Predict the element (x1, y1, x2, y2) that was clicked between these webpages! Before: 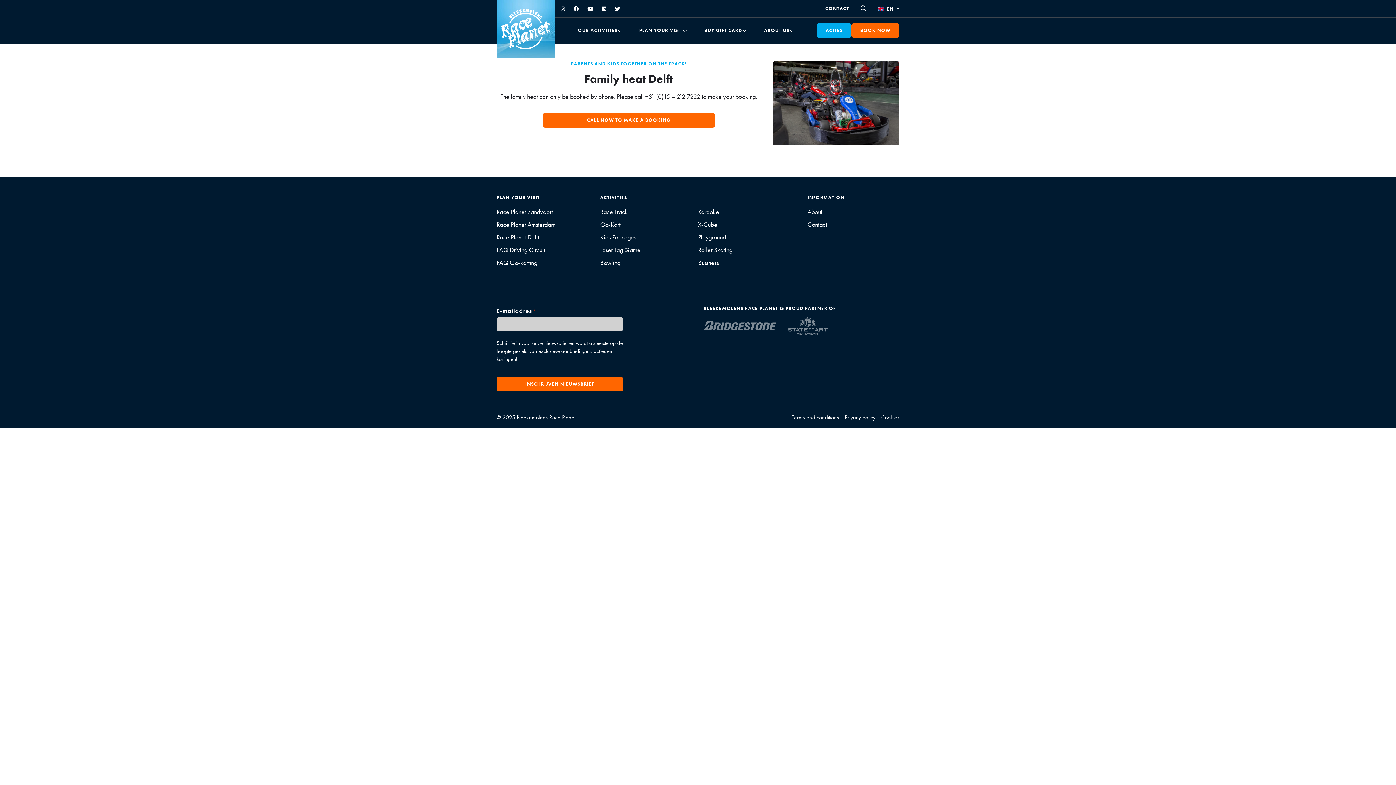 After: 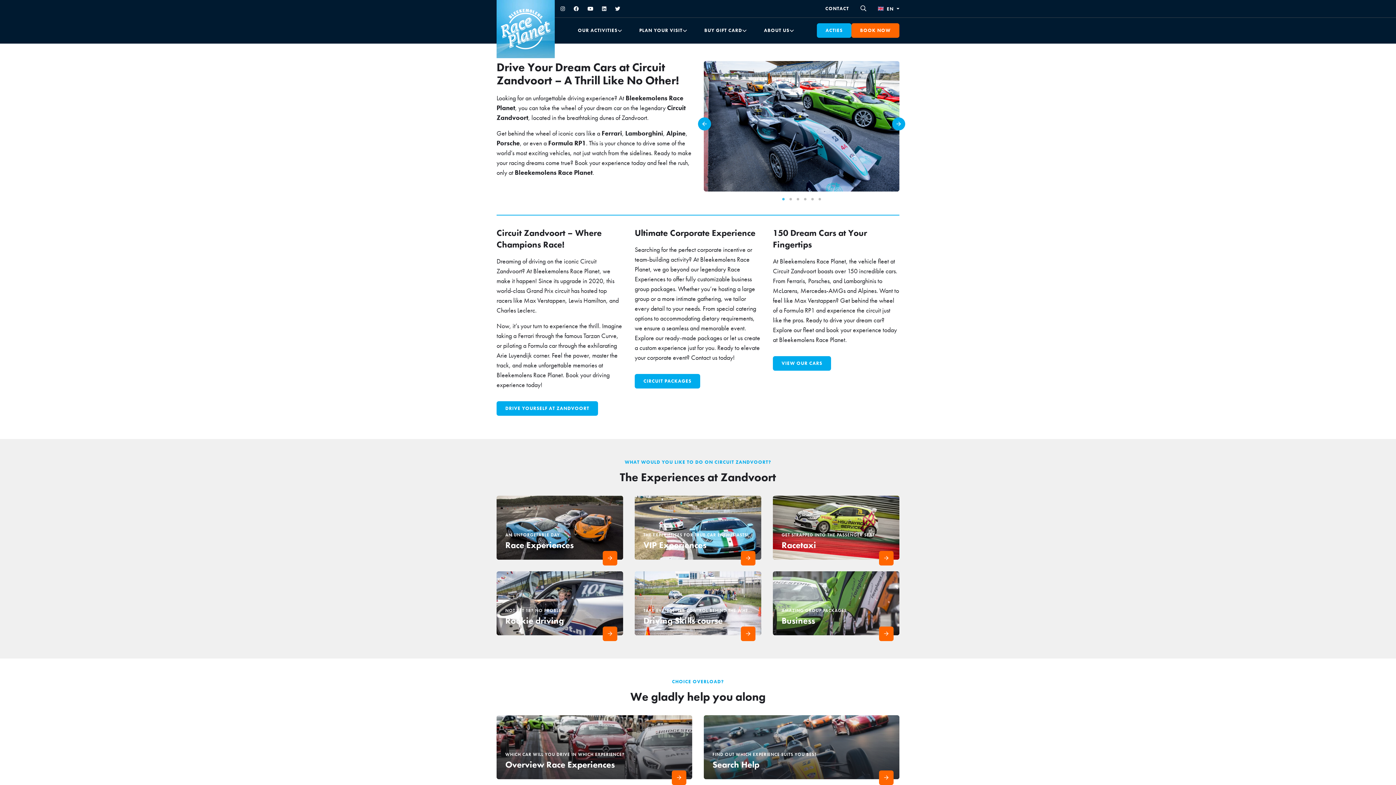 Action: label: Race Track bbox: (600, 207, 628, 215)